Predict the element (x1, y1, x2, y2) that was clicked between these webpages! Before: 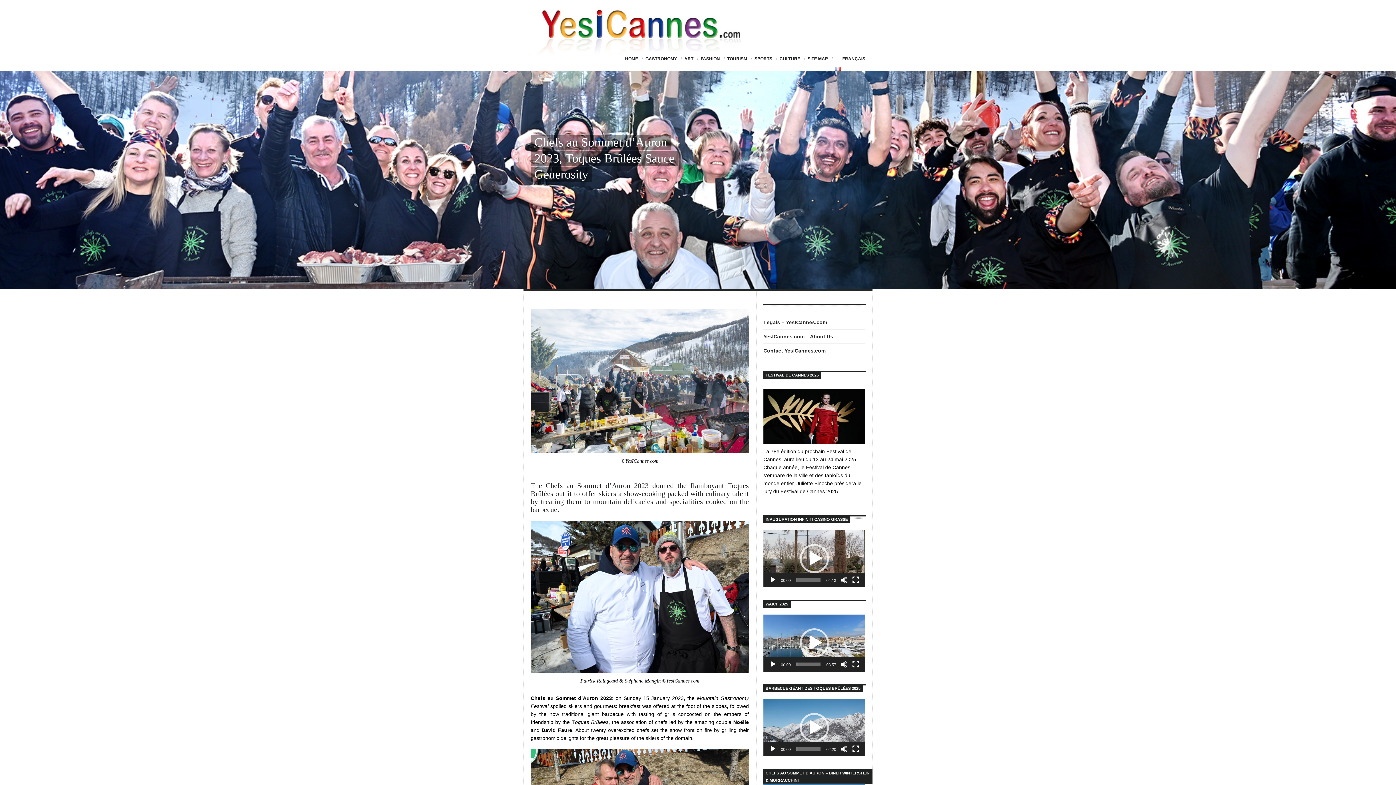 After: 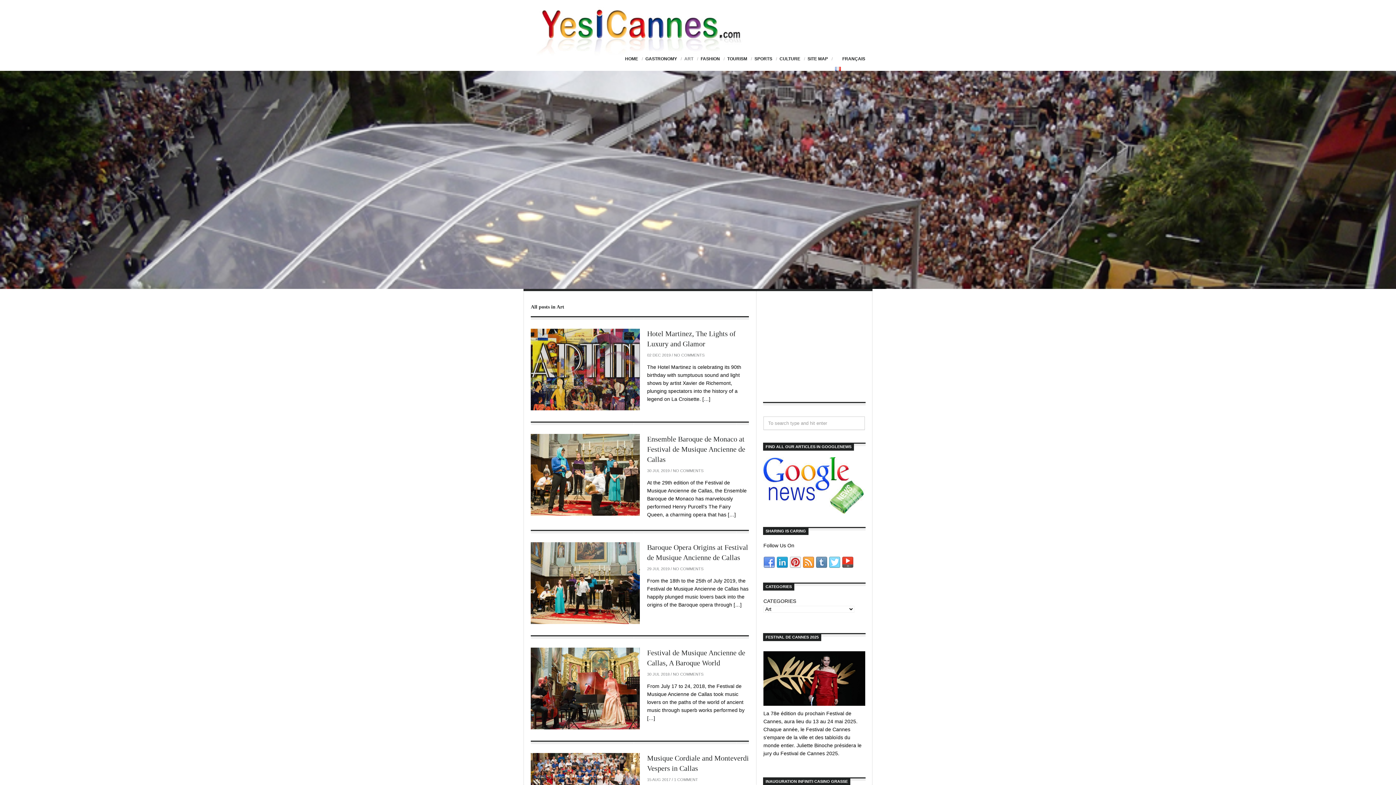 Action: bbox: (680, 47, 697, 70) label: ART